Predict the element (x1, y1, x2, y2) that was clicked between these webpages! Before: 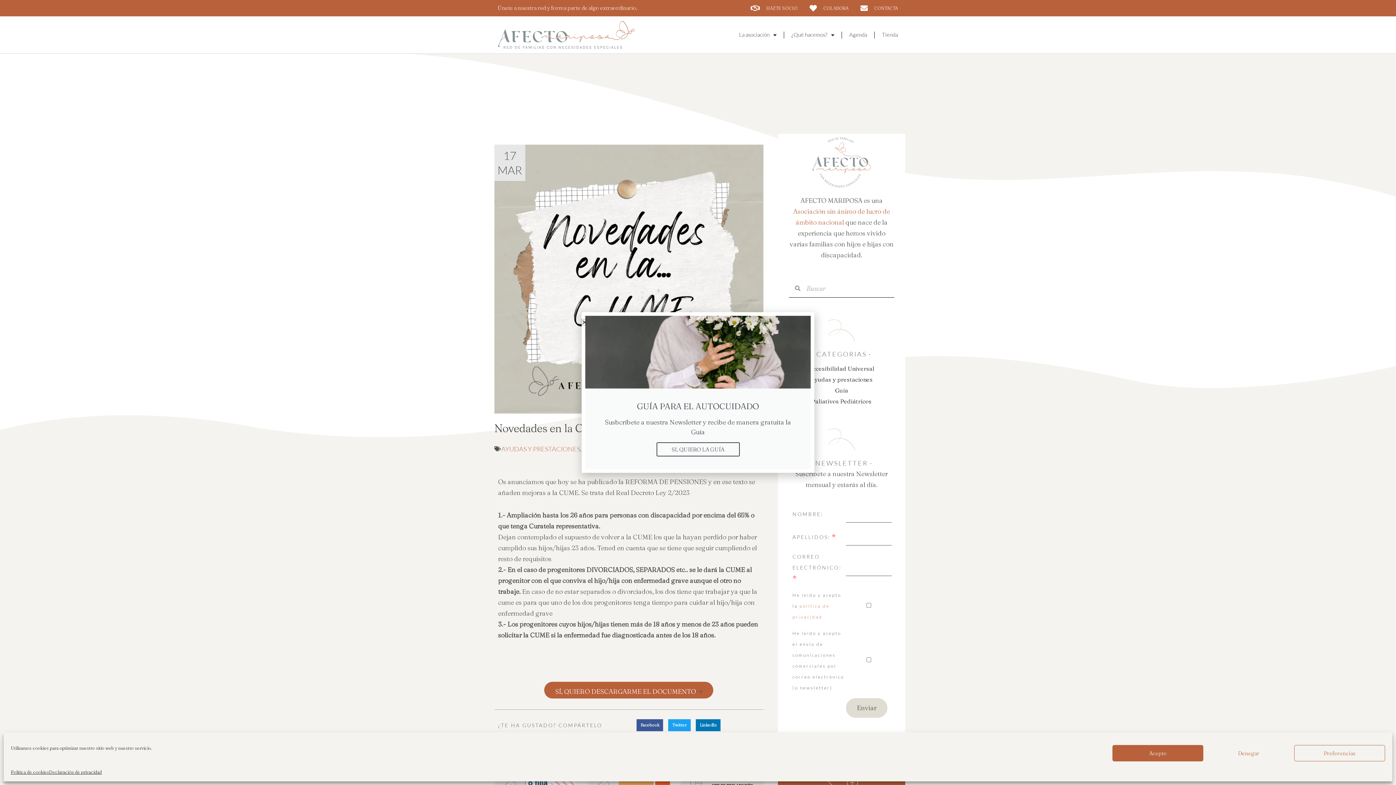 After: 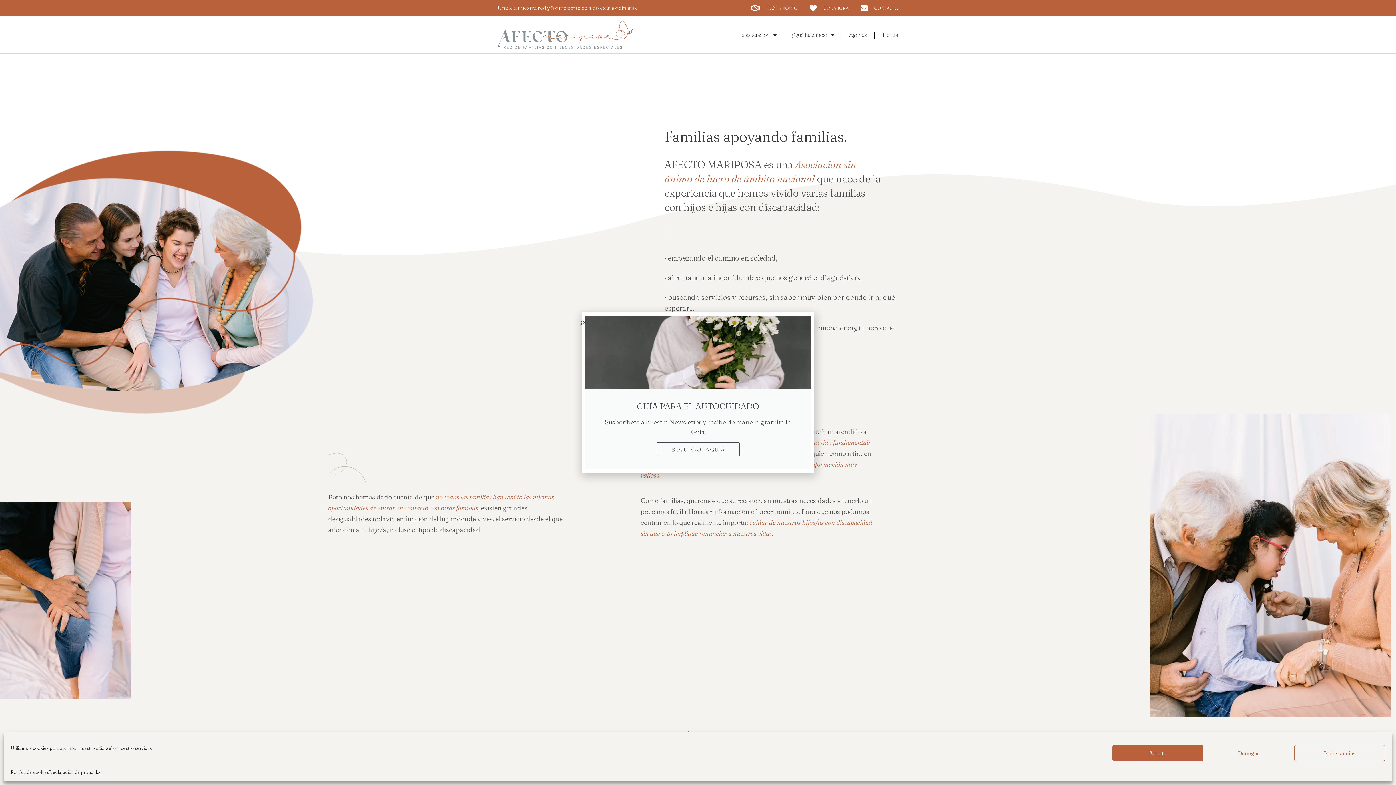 Action: bbox: (498, 21, 635, 48)